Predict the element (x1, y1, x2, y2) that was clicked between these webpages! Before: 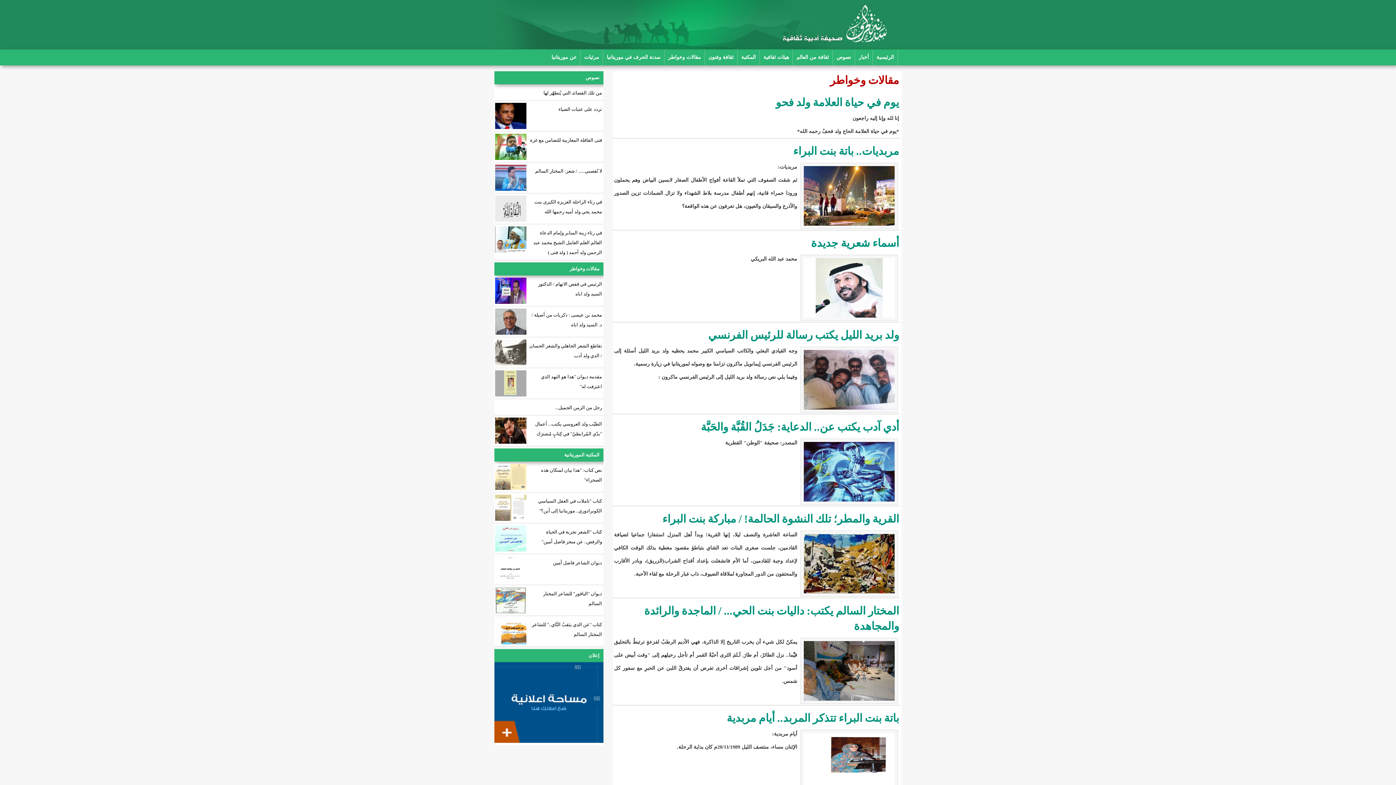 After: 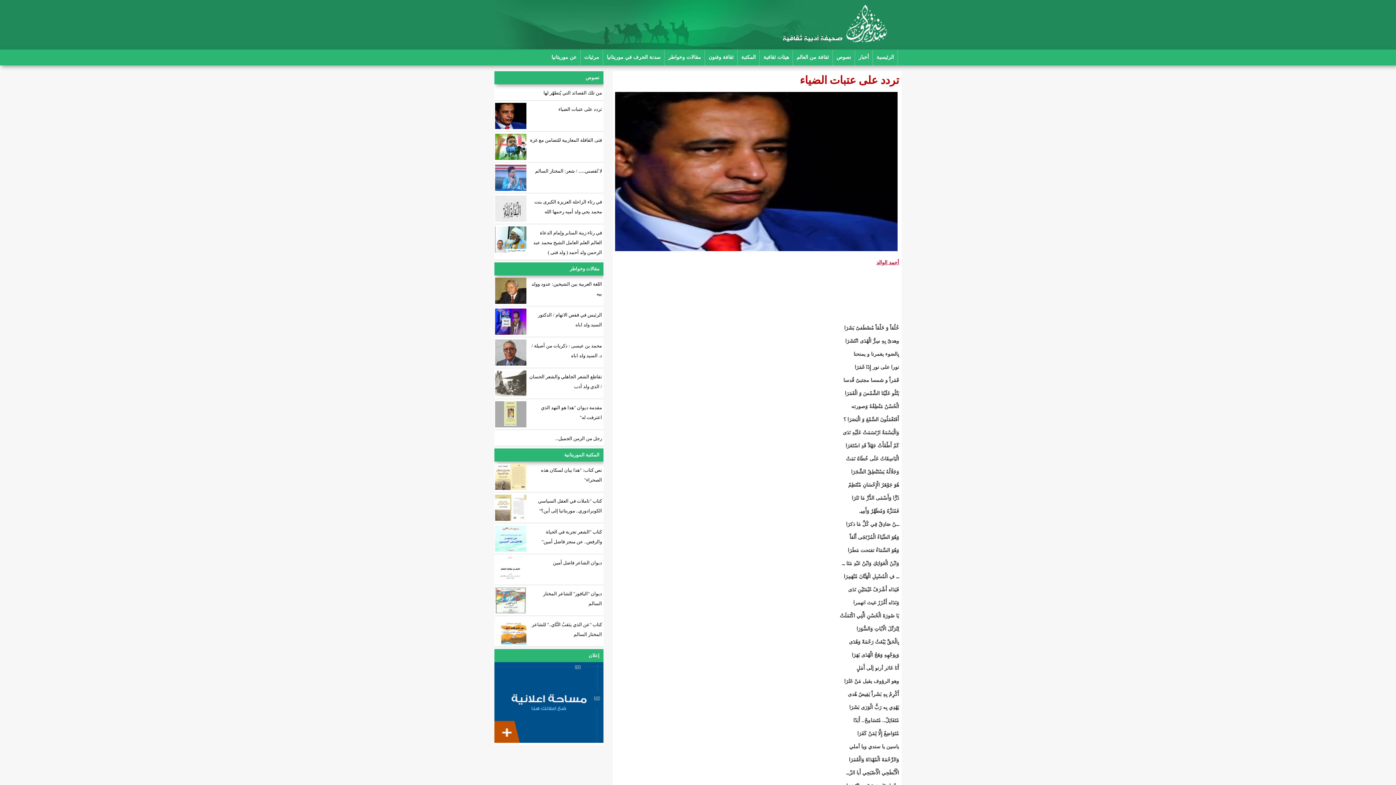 Action: bbox: (528, 102, 603, 115) label: تردد على عتبات الضياء